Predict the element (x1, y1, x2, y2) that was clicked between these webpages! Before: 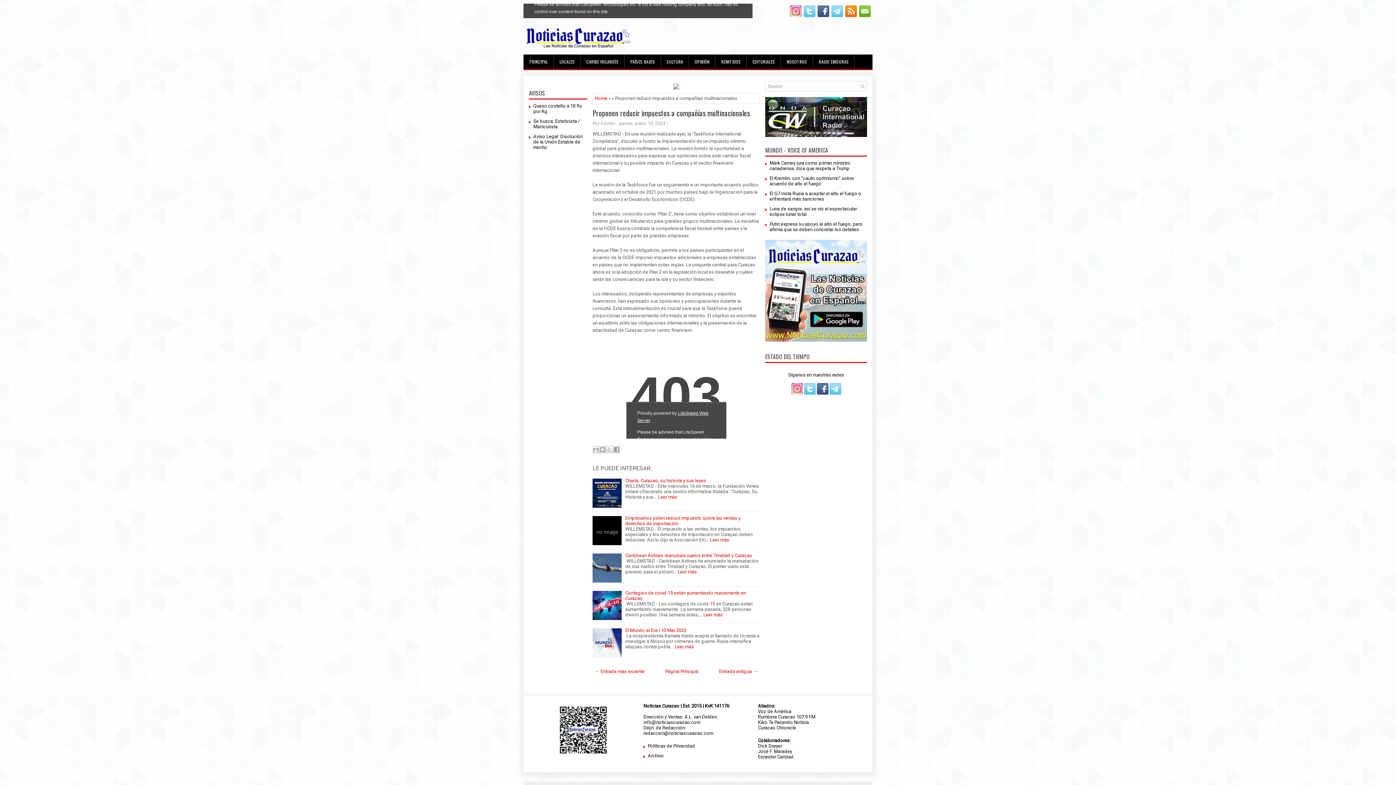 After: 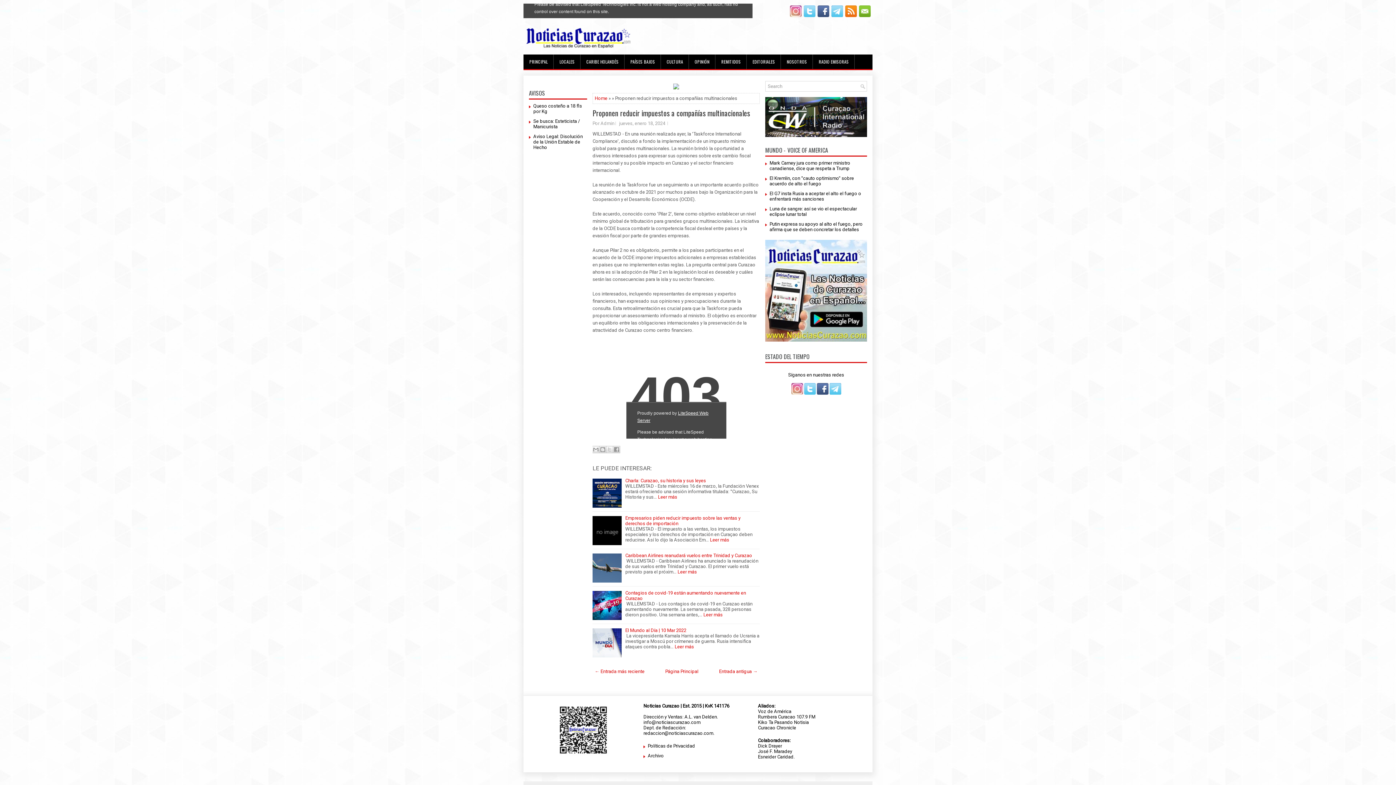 Action: bbox: (556, 753, 610, 759)